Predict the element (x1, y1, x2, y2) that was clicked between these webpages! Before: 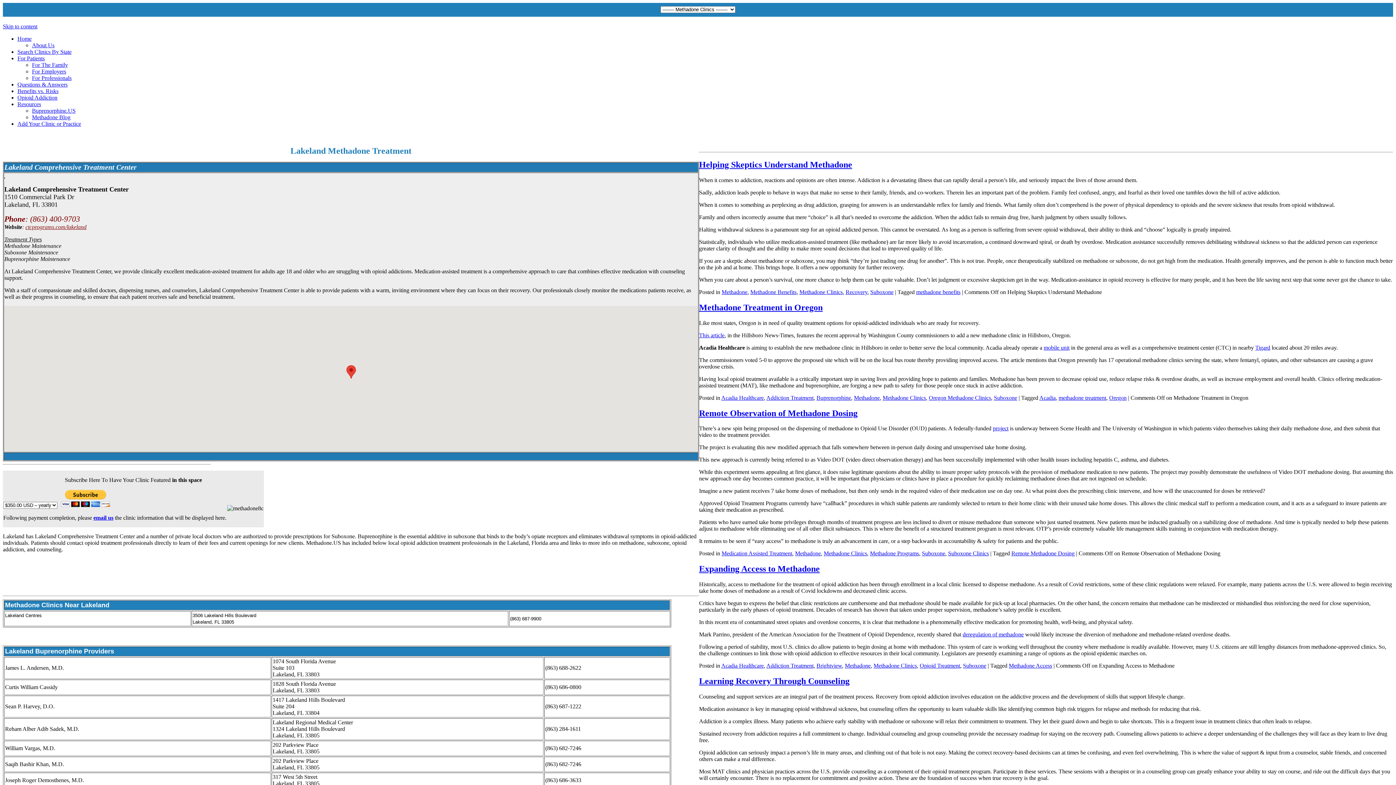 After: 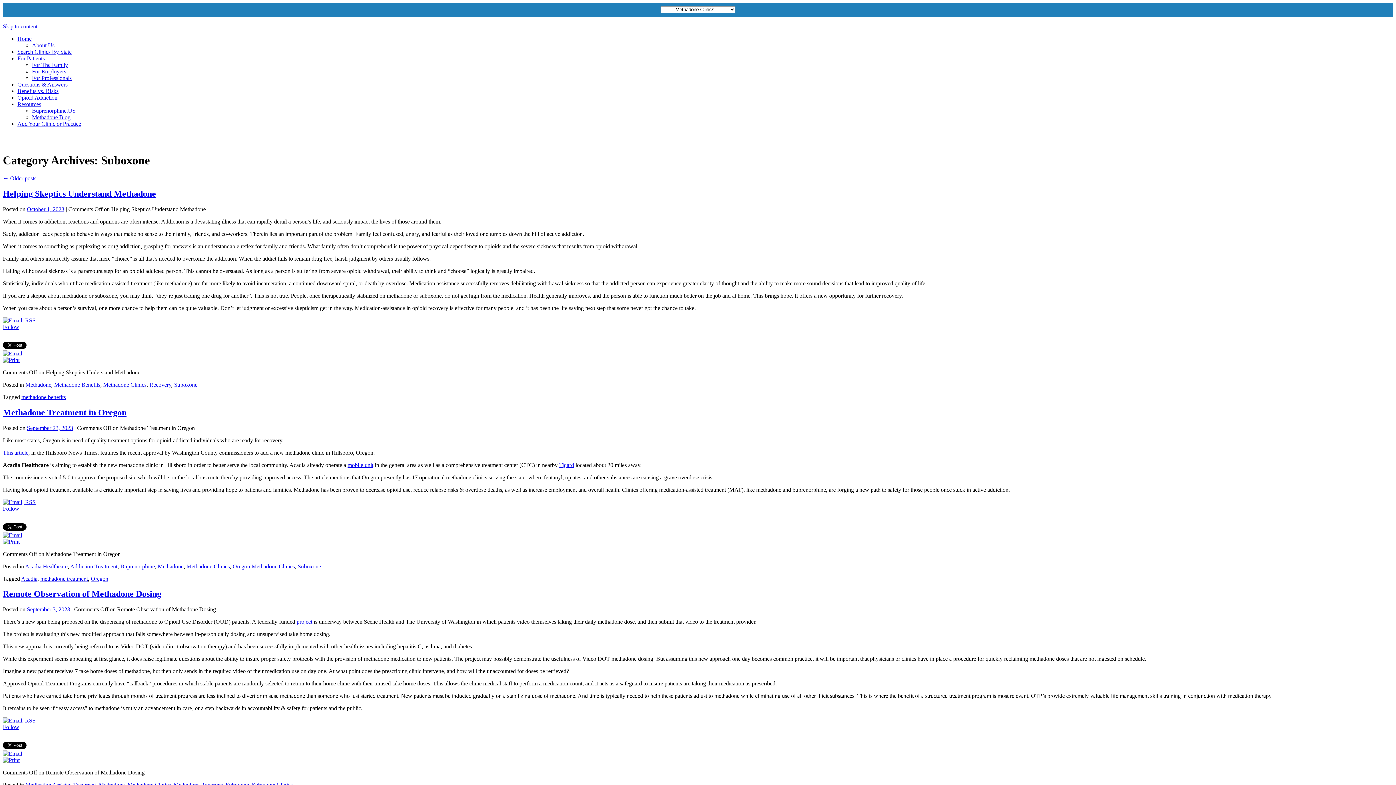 Action: label: Suboxone bbox: (963, 663, 986, 669)